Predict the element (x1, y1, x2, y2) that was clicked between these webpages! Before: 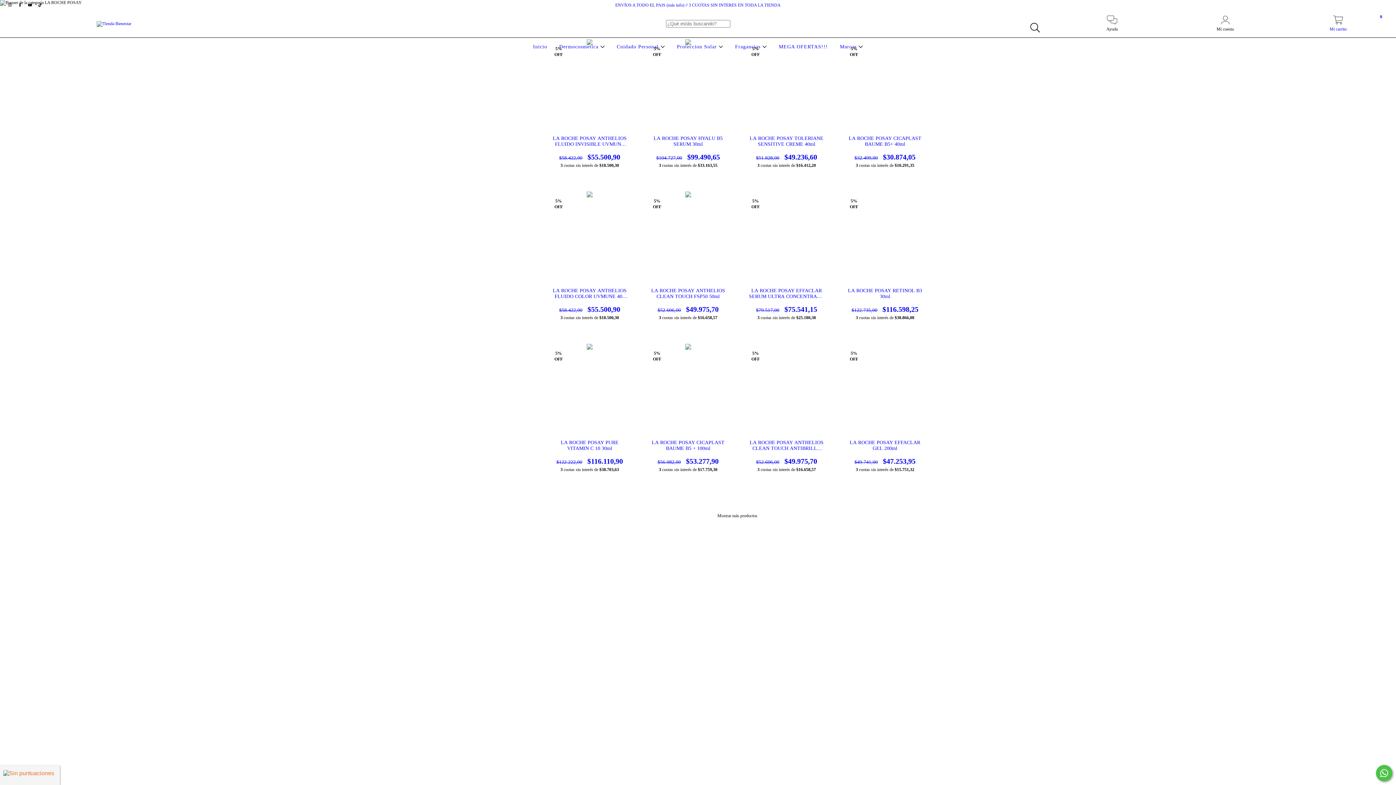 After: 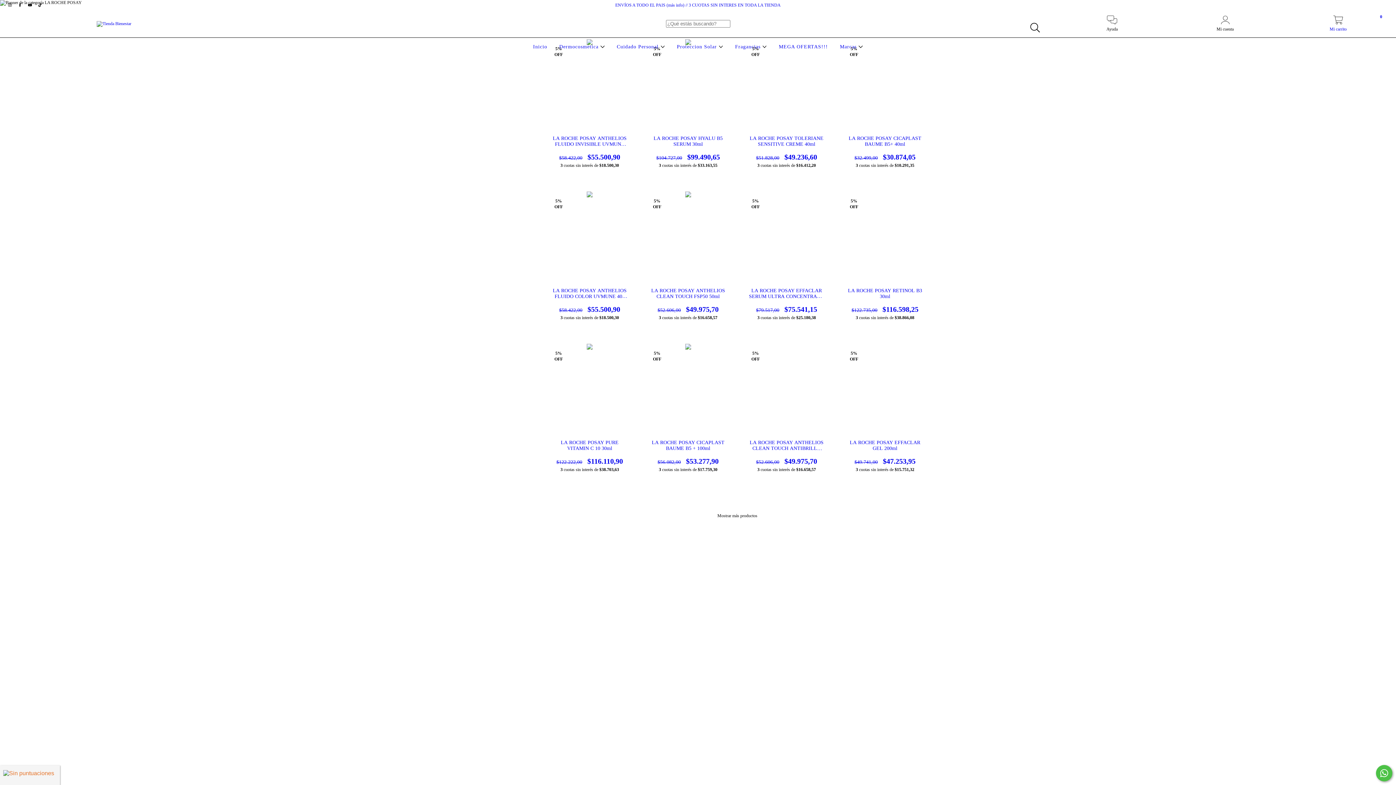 Action: label: instagram Tienda Bienestar bbox: (5, 2, 15, 7)